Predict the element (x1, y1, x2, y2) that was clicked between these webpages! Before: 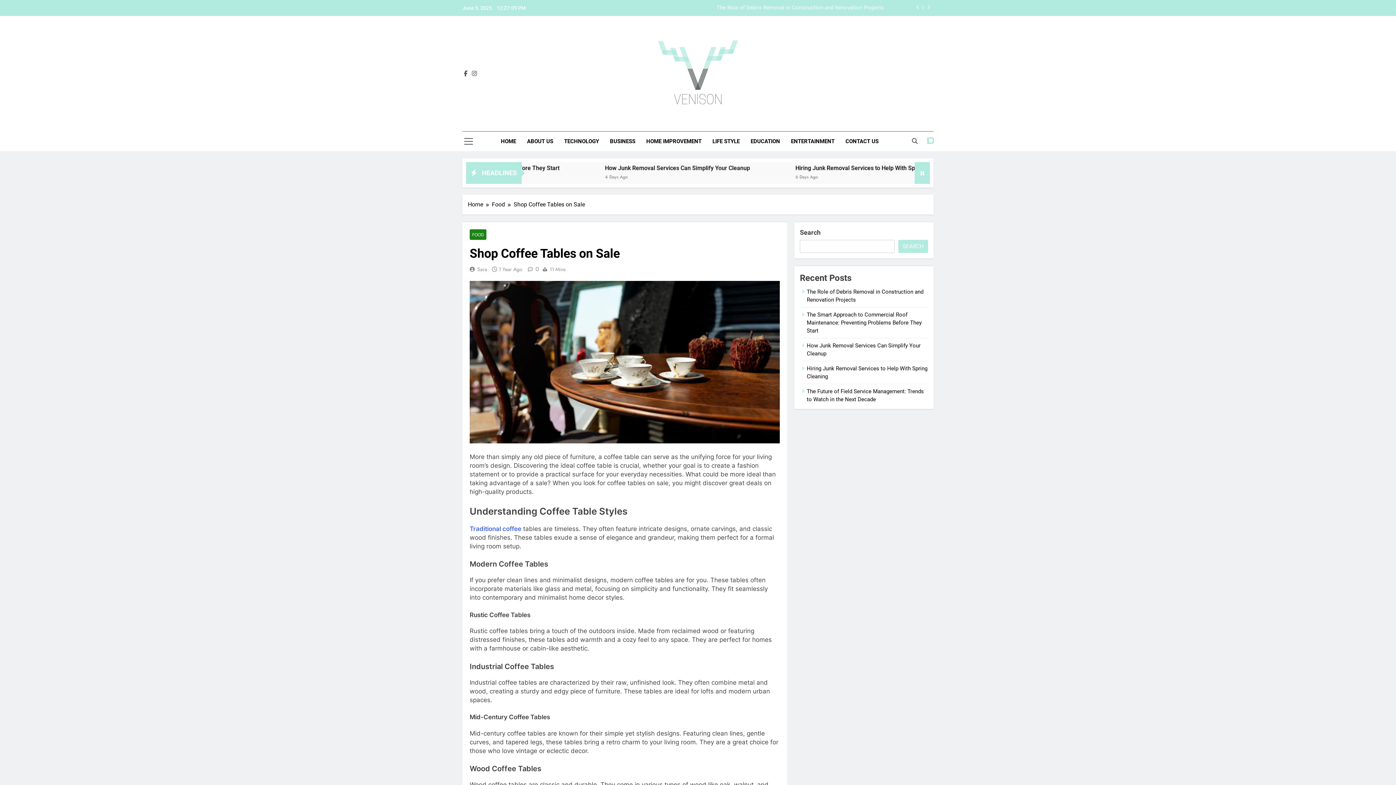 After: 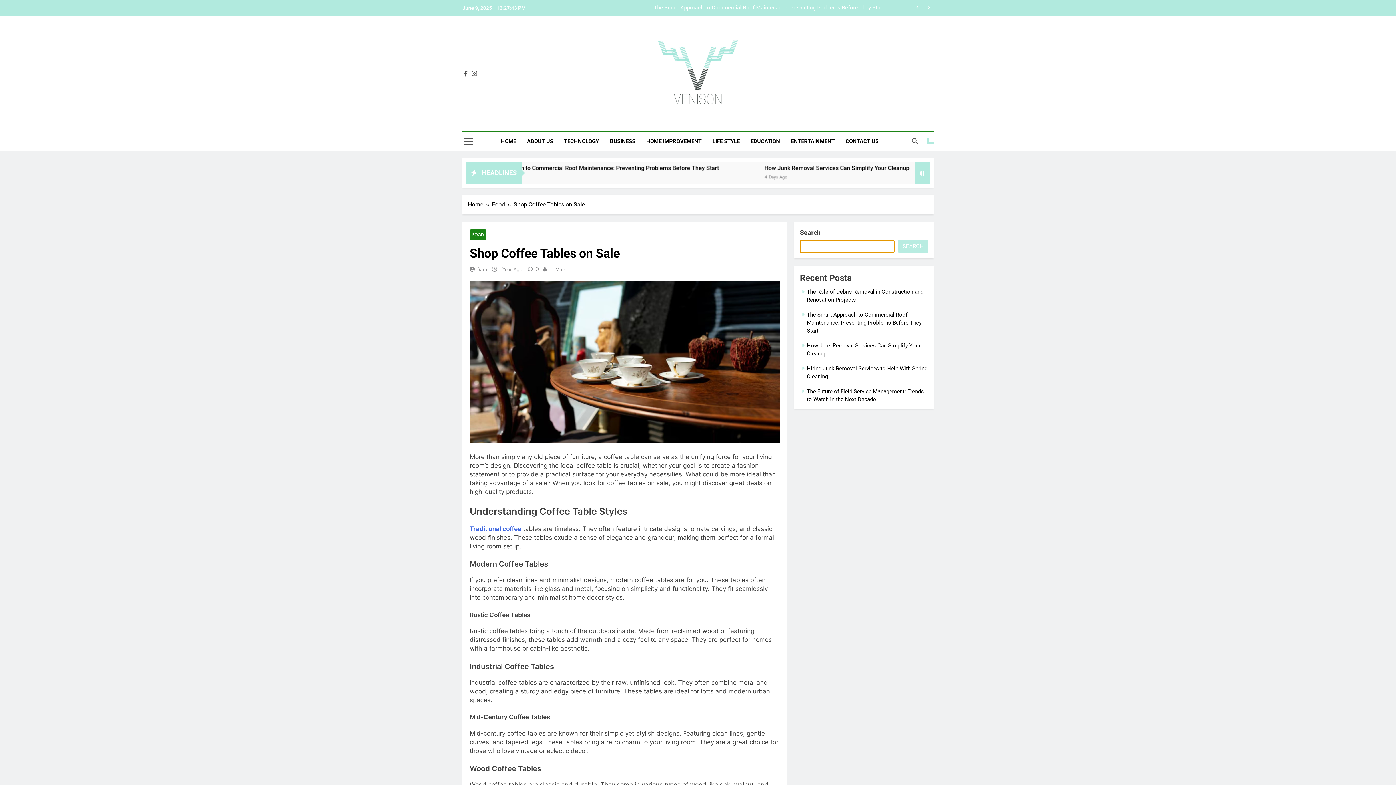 Action: label: Search bbox: (898, 240, 928, 253)